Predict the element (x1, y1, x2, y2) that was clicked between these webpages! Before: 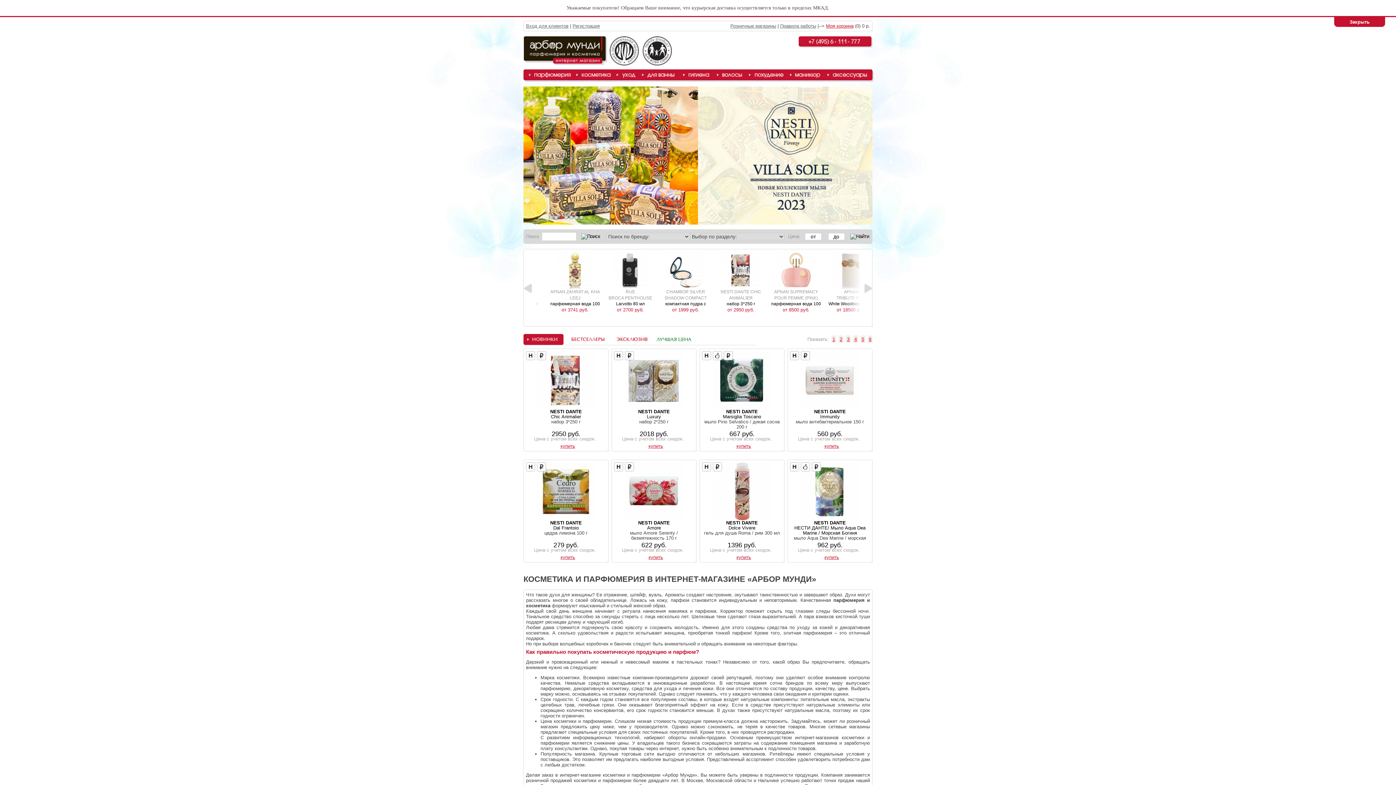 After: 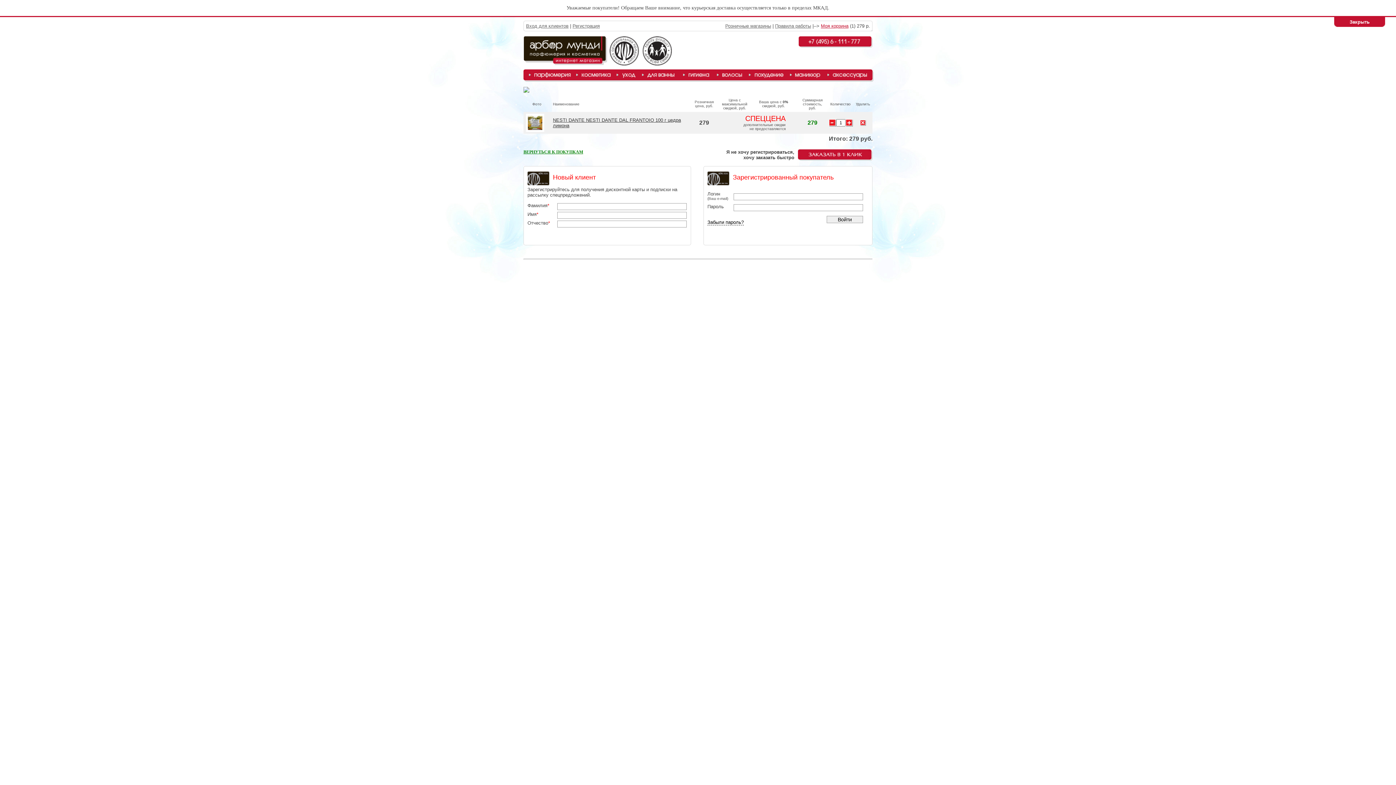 Action: label: купить bbox: (557, 554, 575, 560)